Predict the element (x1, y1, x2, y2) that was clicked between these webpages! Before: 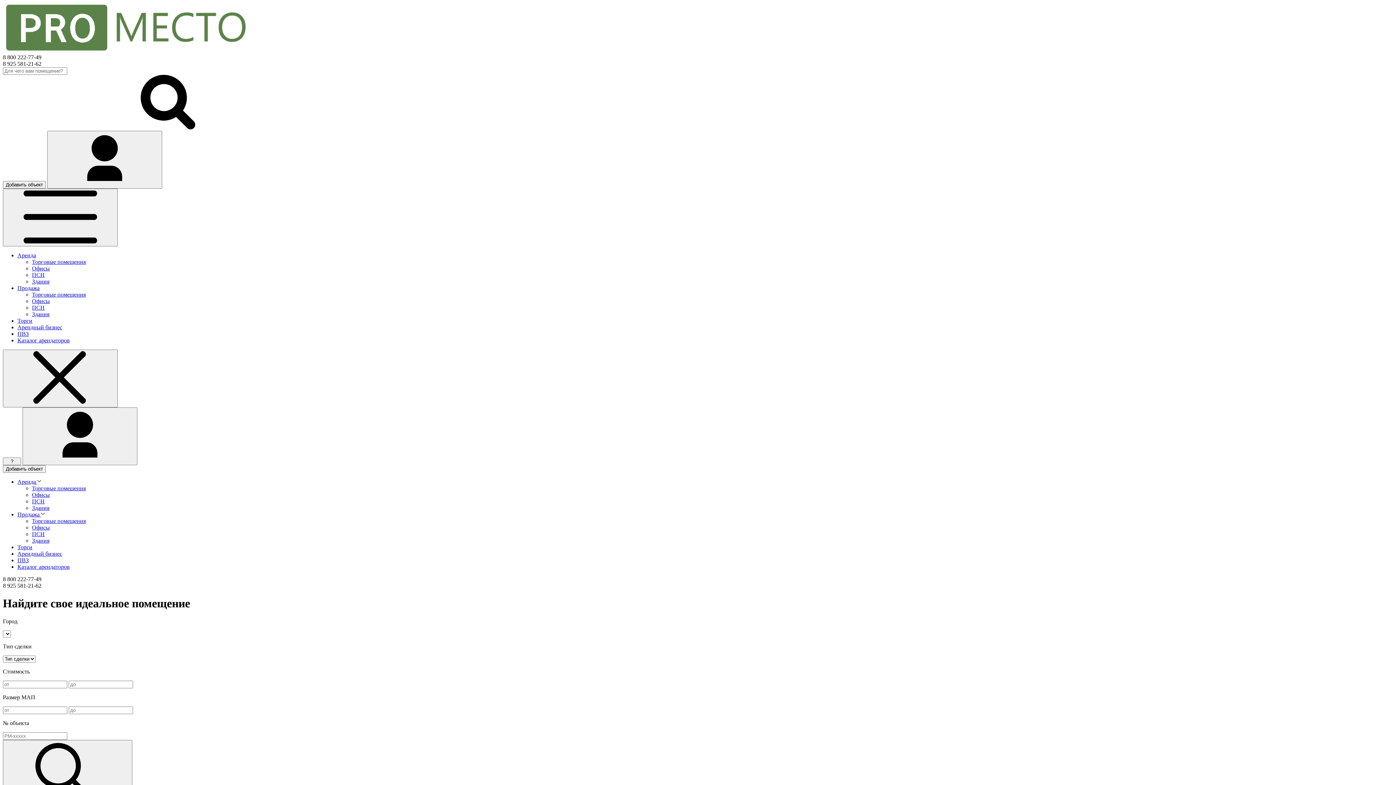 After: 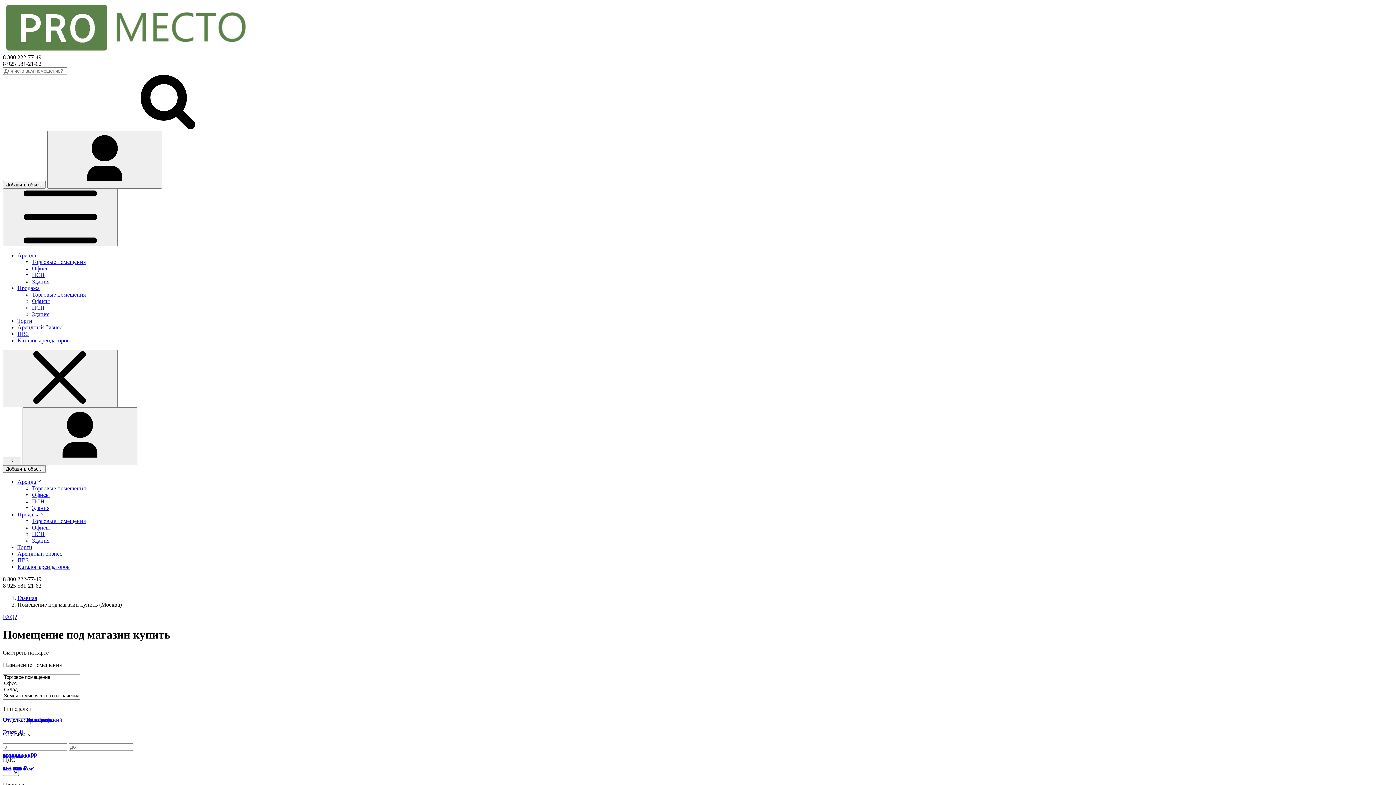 Action: label: Торговые помещения bbox: (32, 518, 85, 524)